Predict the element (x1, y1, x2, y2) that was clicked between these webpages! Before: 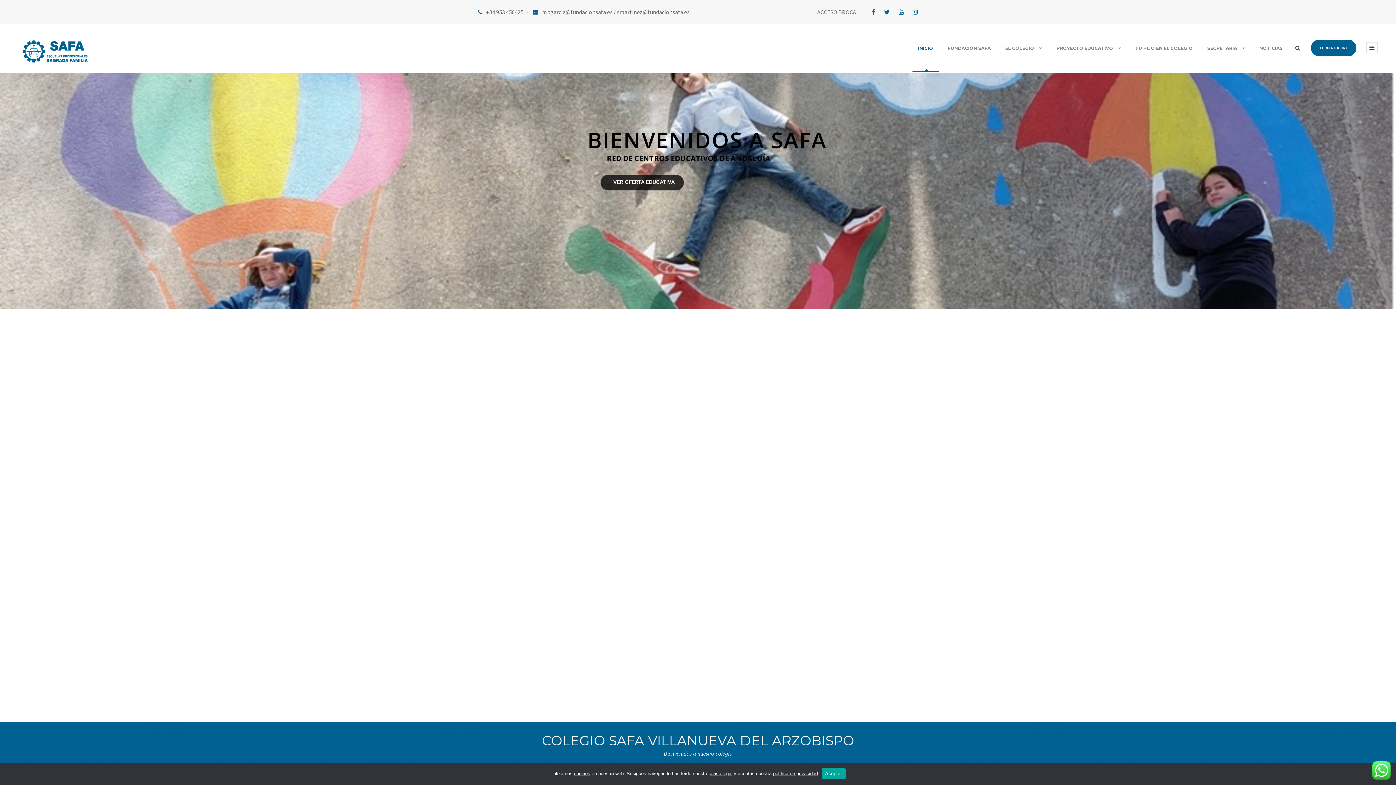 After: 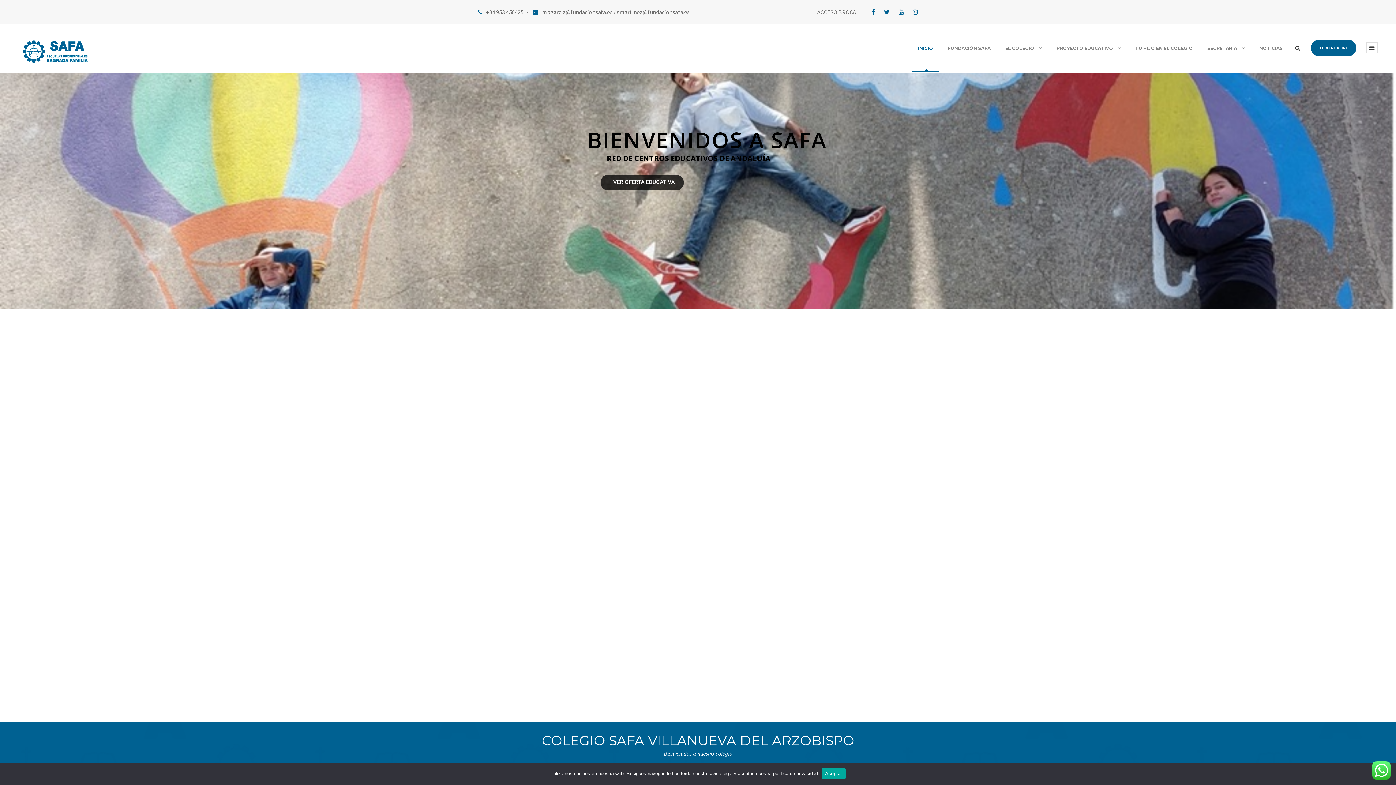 Action: label: TIENDA ONLINE bbox: (1311, 39, 1356, 56)